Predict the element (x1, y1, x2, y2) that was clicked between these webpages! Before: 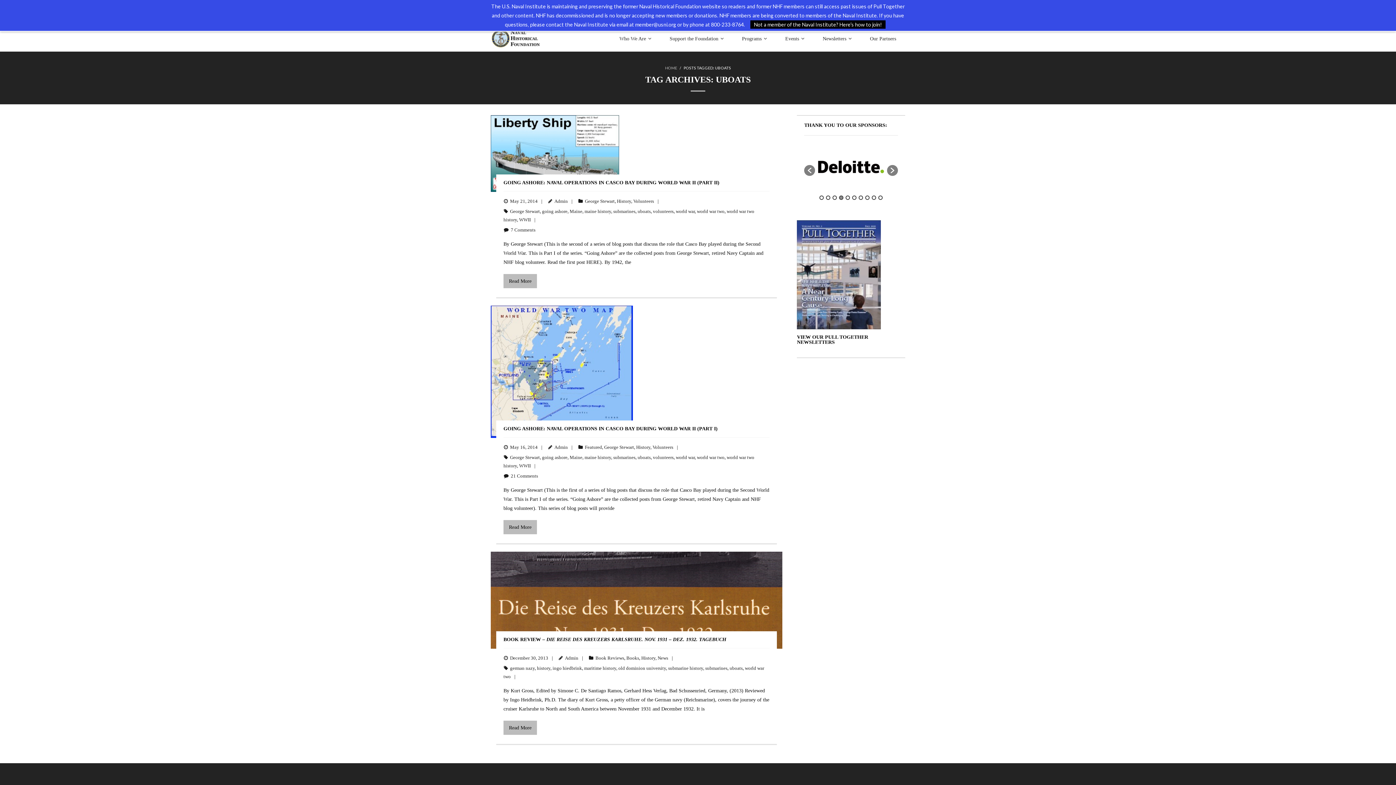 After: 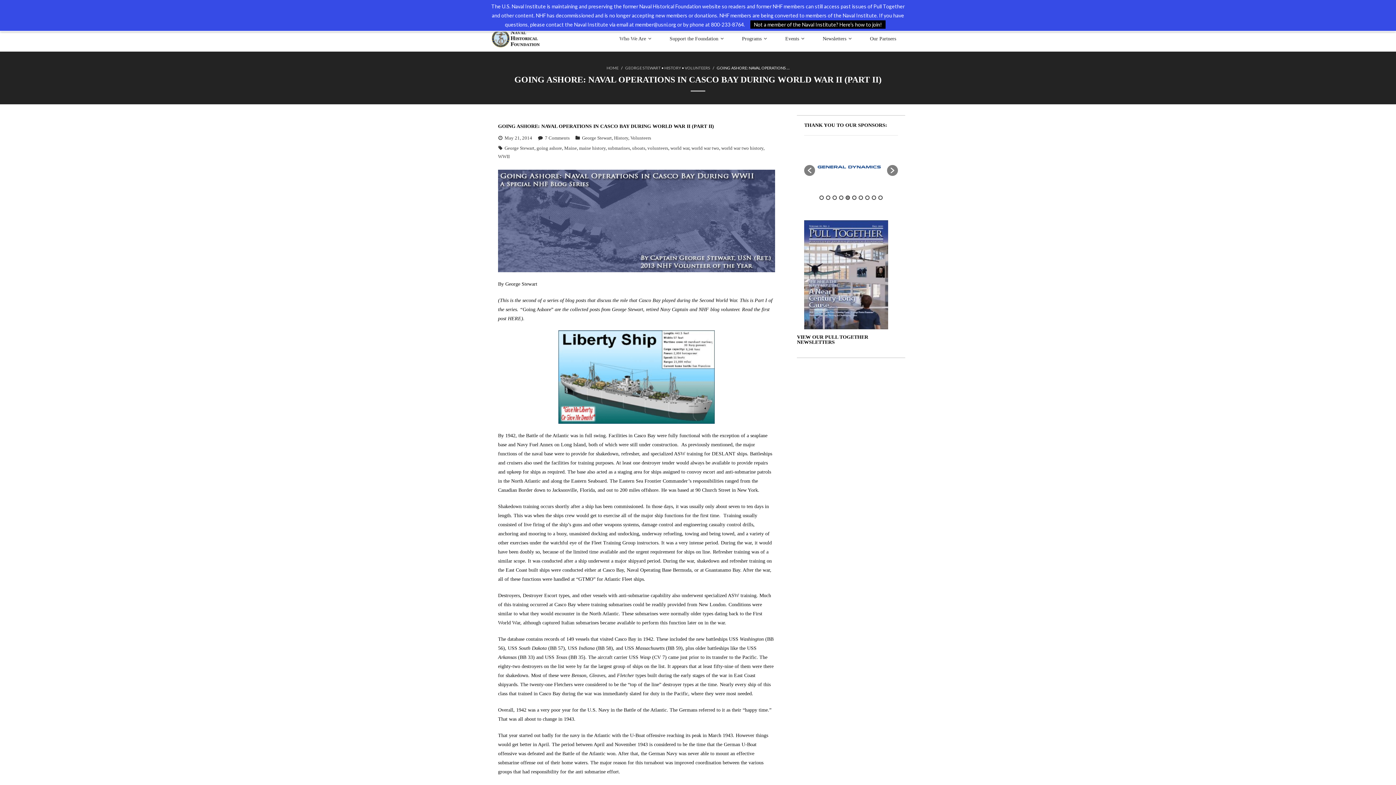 Action: label: GOING ASHORE: NAVAL OPERATIONS IN CASCO BAY DURING WORLD WAR II (PART II) bbox: (503, 180, 719, 185)